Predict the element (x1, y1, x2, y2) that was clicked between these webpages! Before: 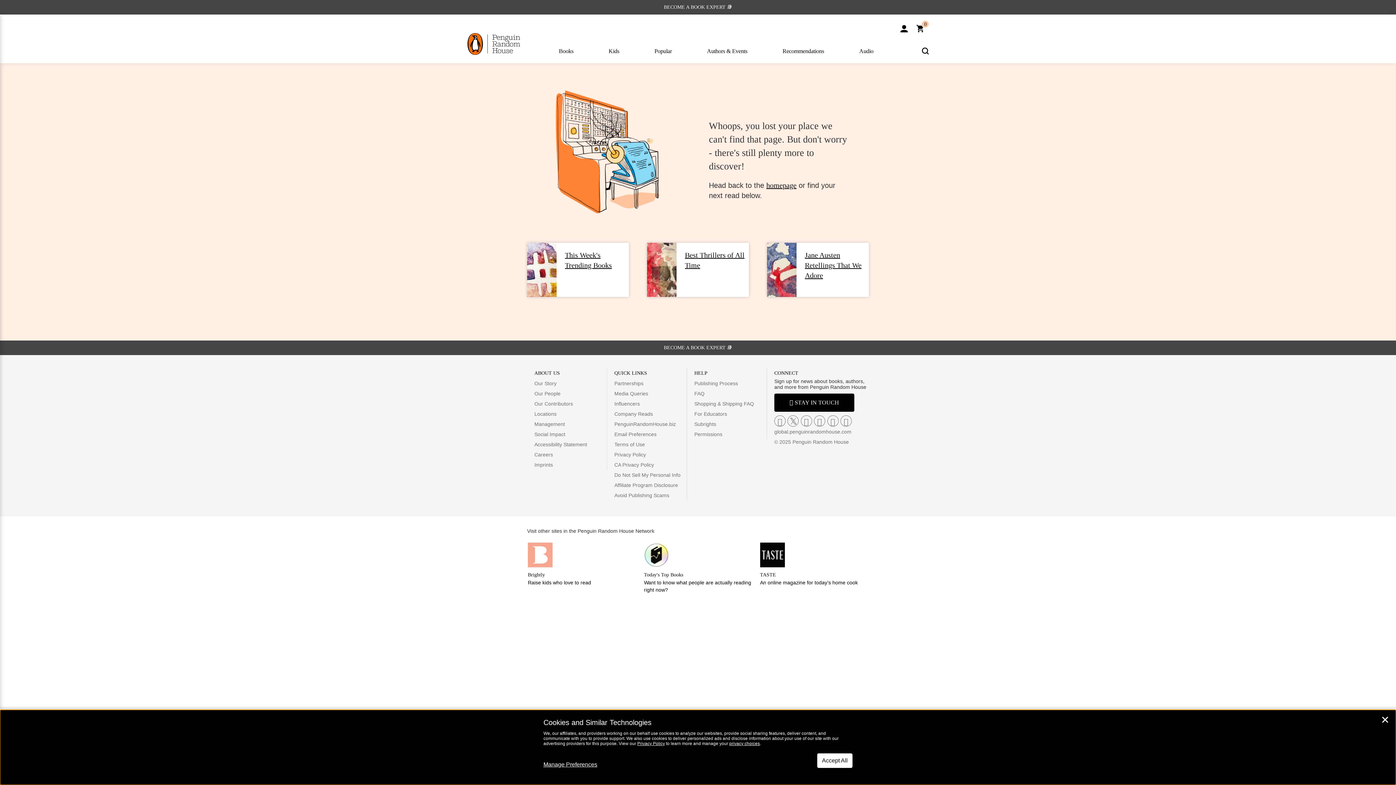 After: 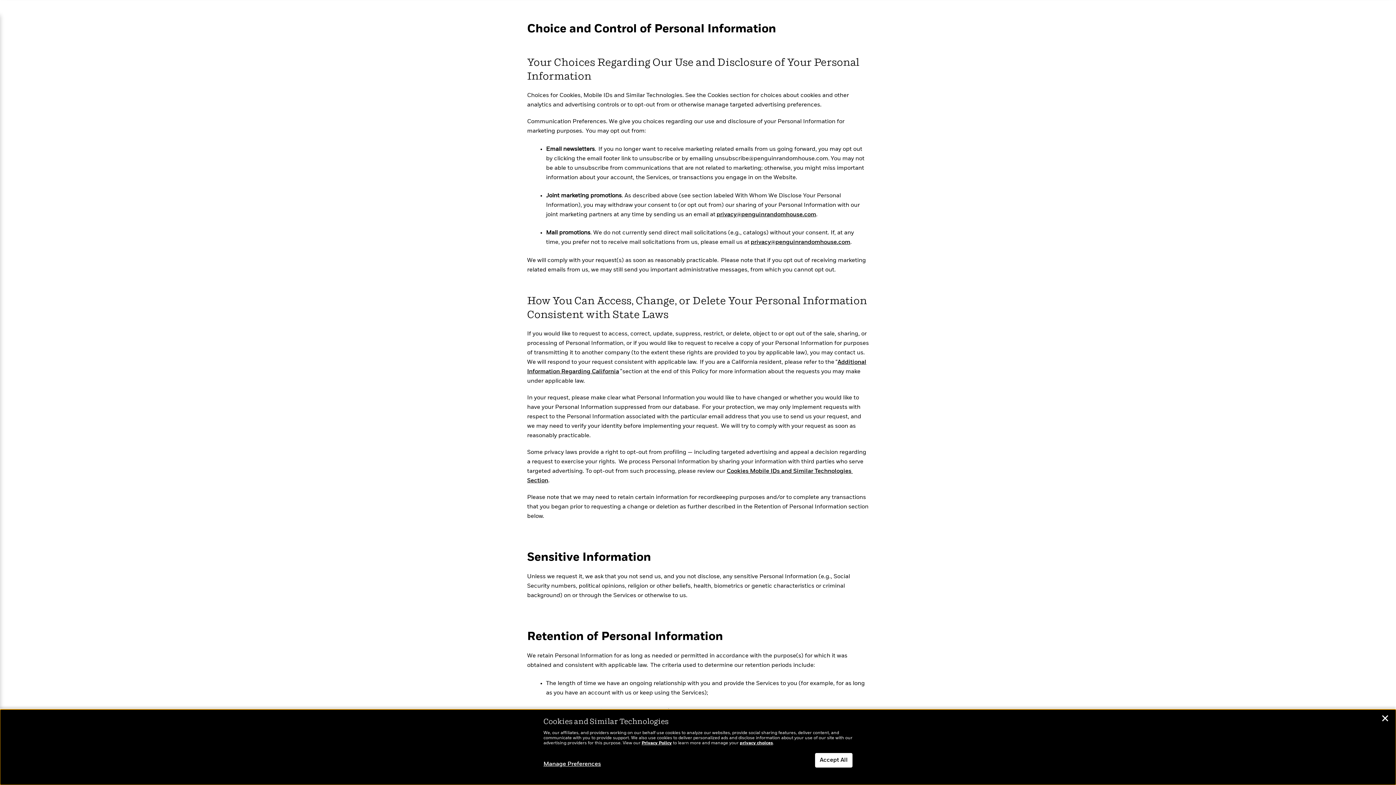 Action: bbox: (729, 741, 760, 746) label: privacy choices